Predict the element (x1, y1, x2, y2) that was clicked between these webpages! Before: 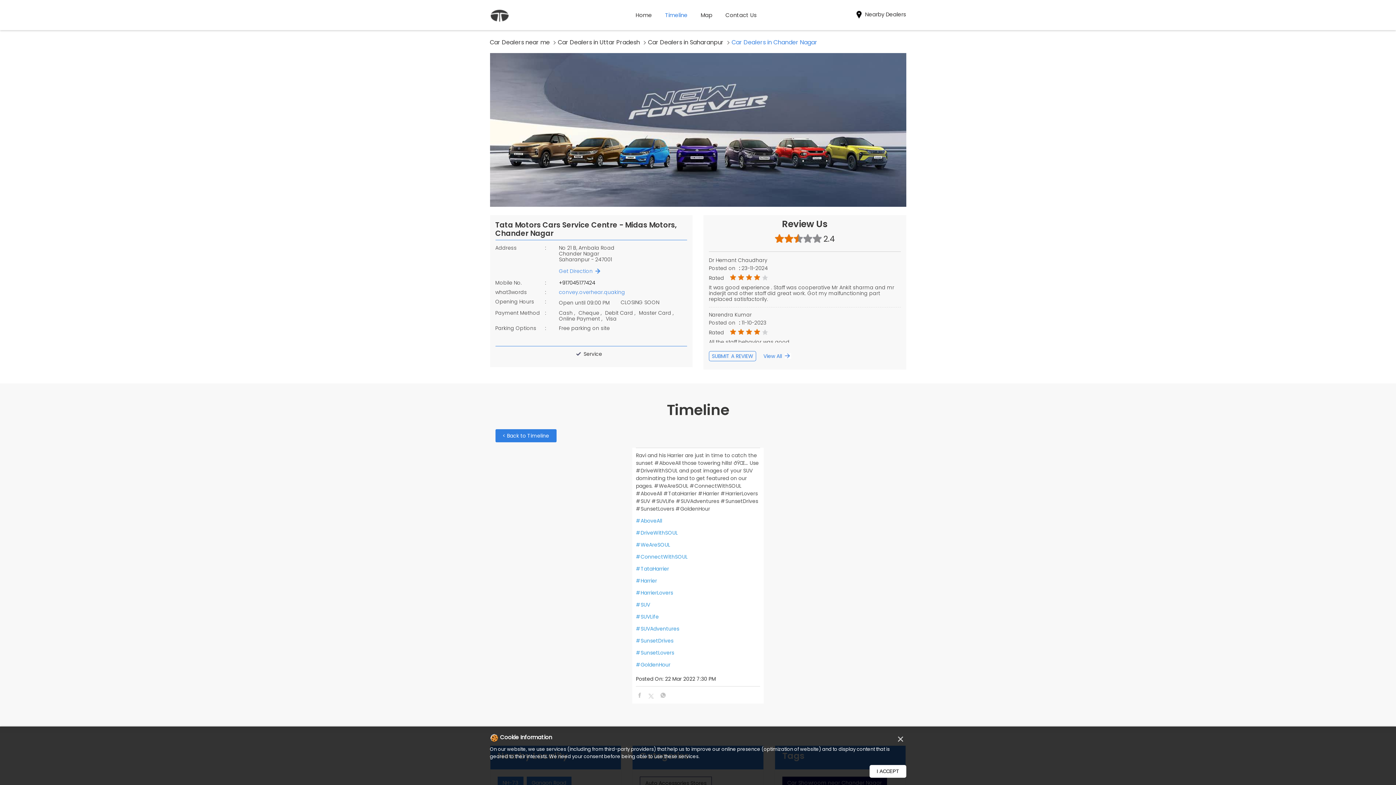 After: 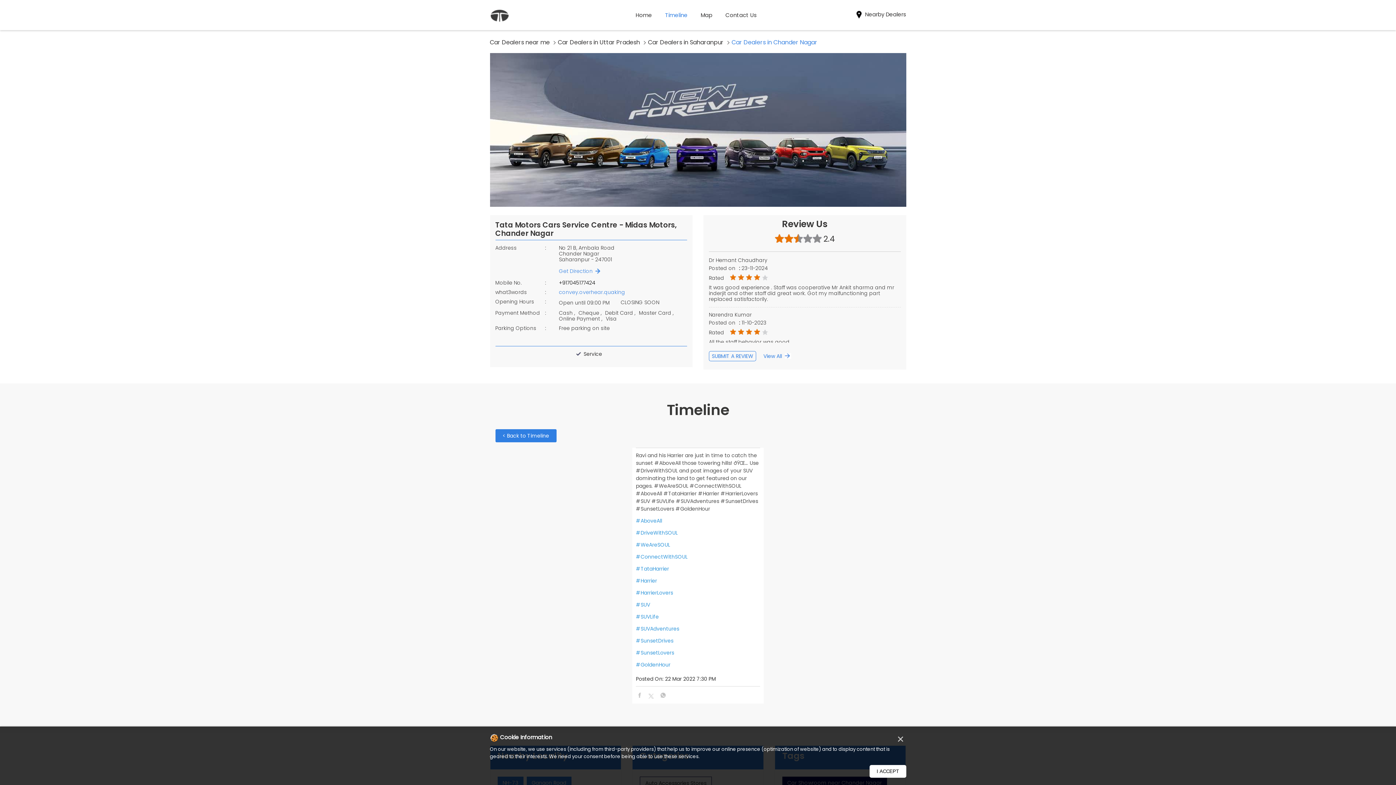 Action: label: convey.overhear.quaking bbox: (559, 288, 625, 296)